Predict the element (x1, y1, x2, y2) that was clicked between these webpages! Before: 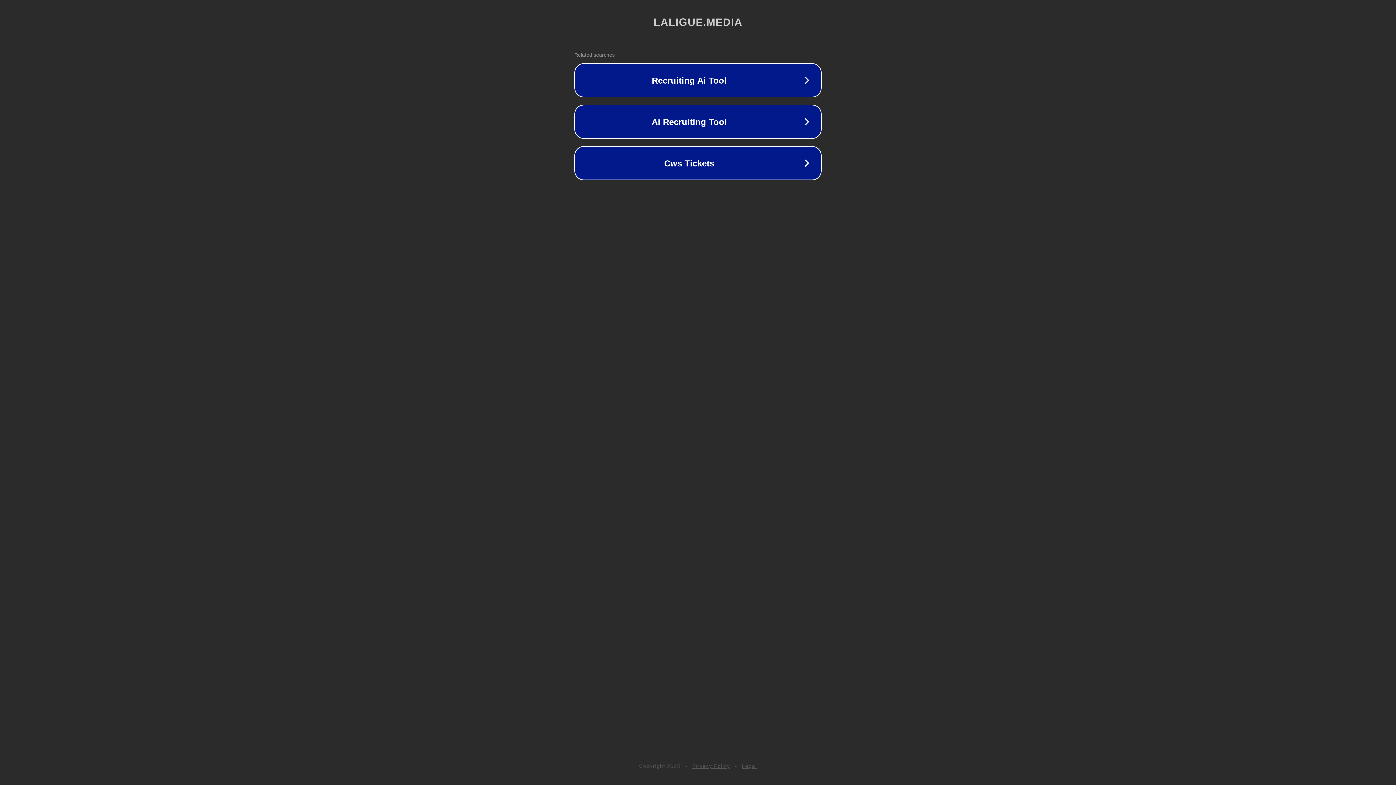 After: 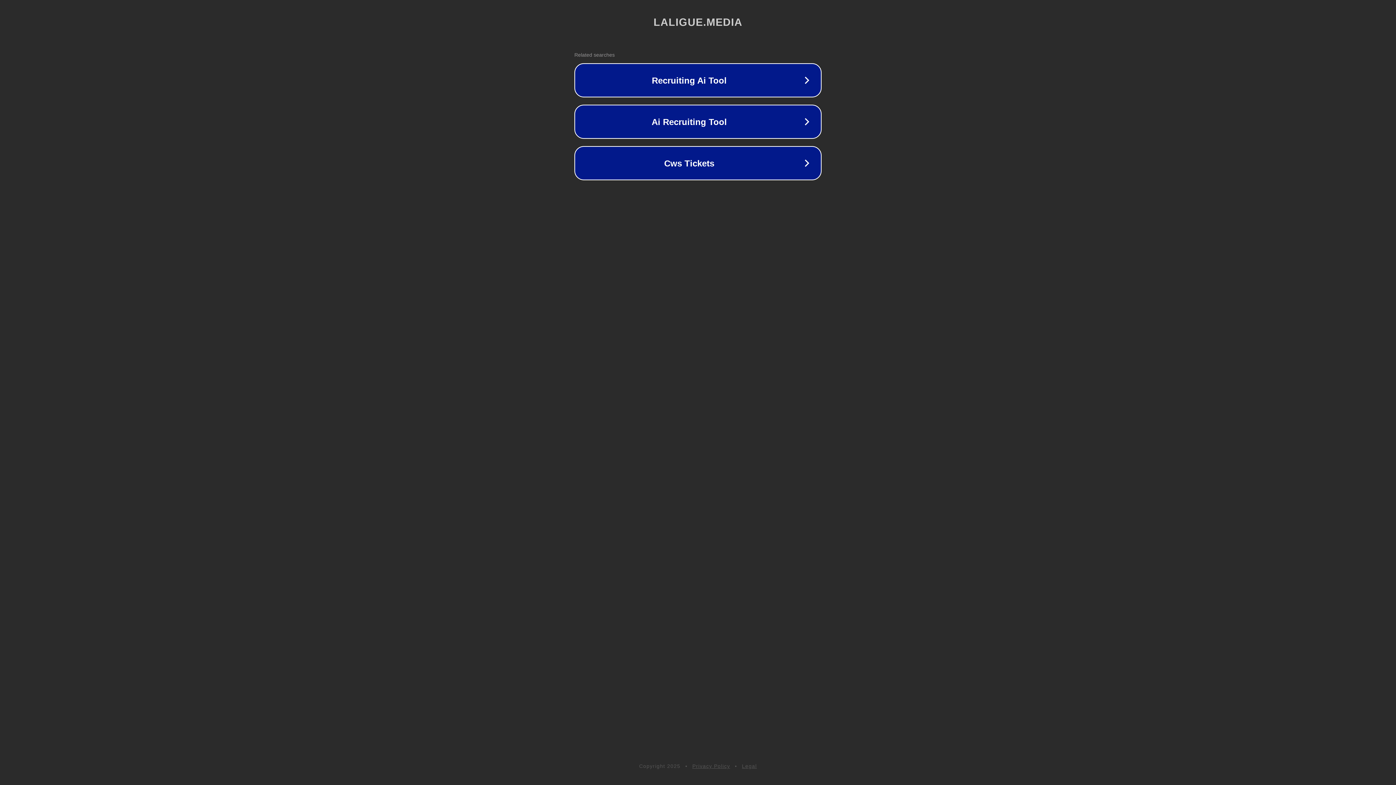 Action: bbox: (692, 763, 730, 769) label: Privacy Policy